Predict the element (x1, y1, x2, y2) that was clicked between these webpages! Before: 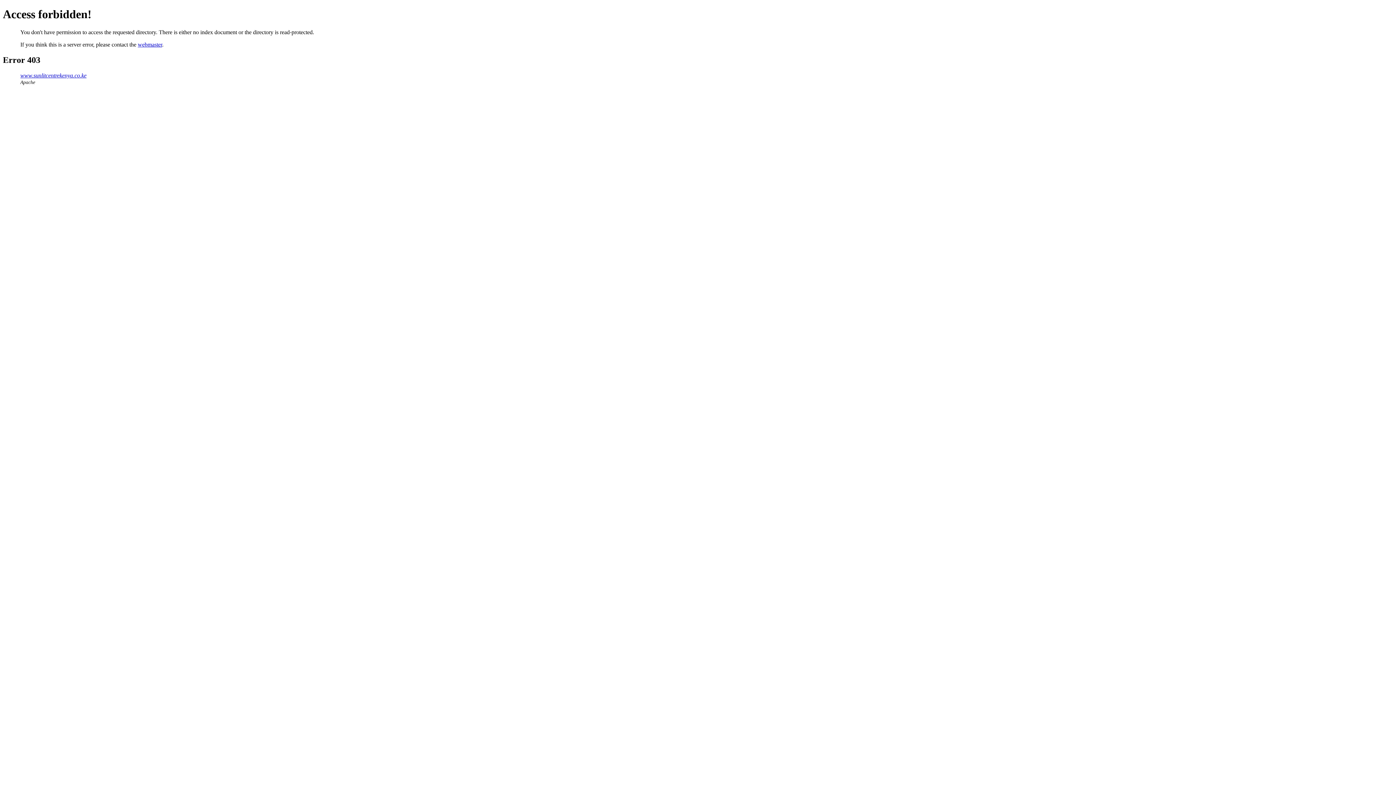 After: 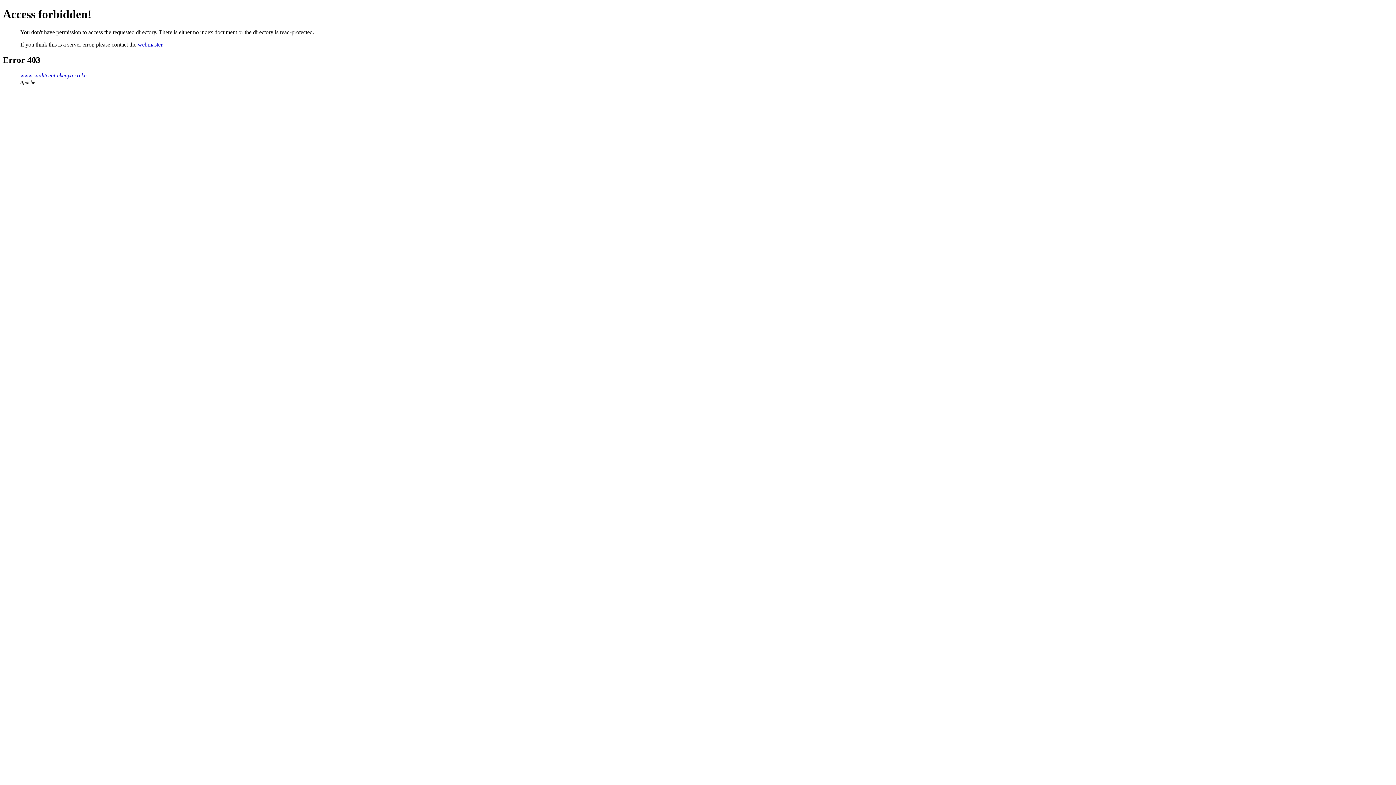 Action: bbox: (137, 41, 162, 47) label: webmaster